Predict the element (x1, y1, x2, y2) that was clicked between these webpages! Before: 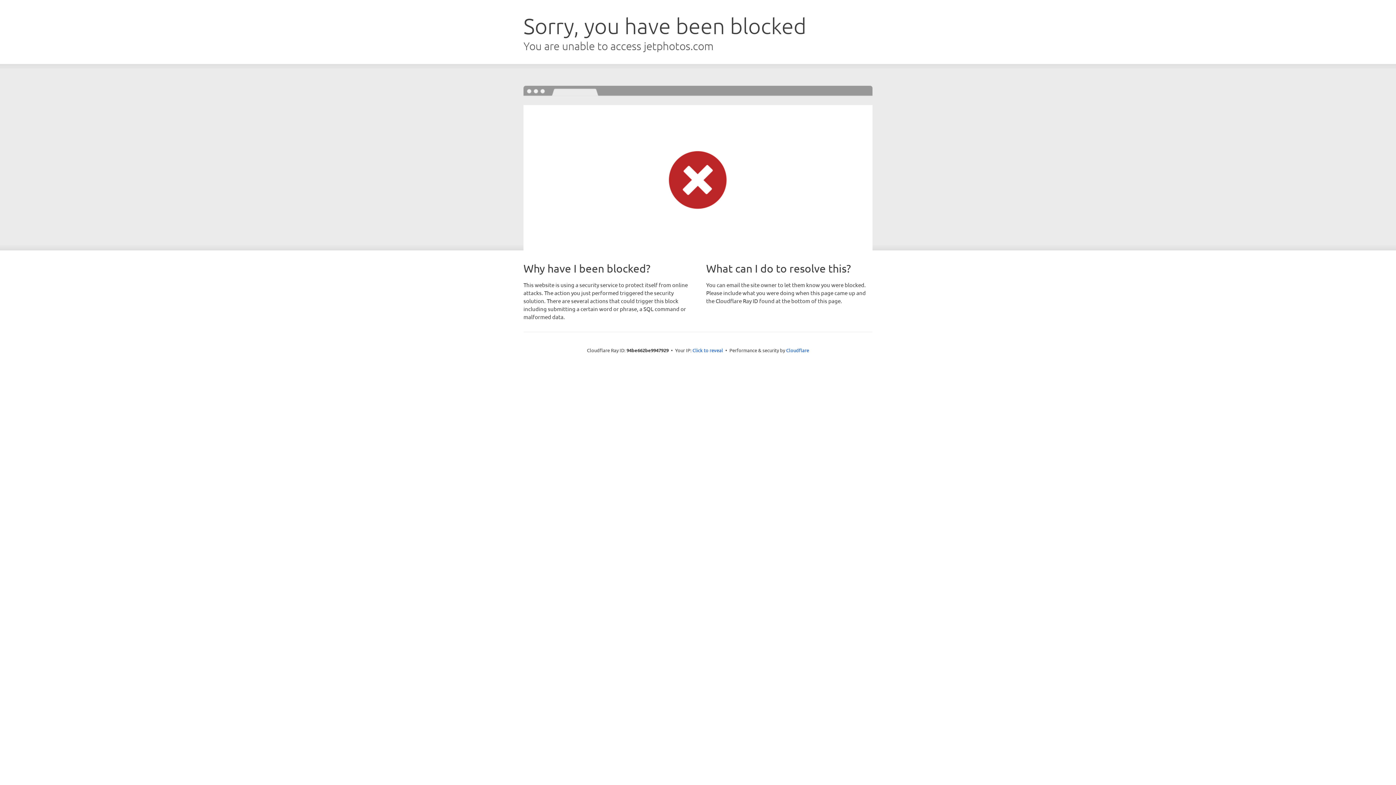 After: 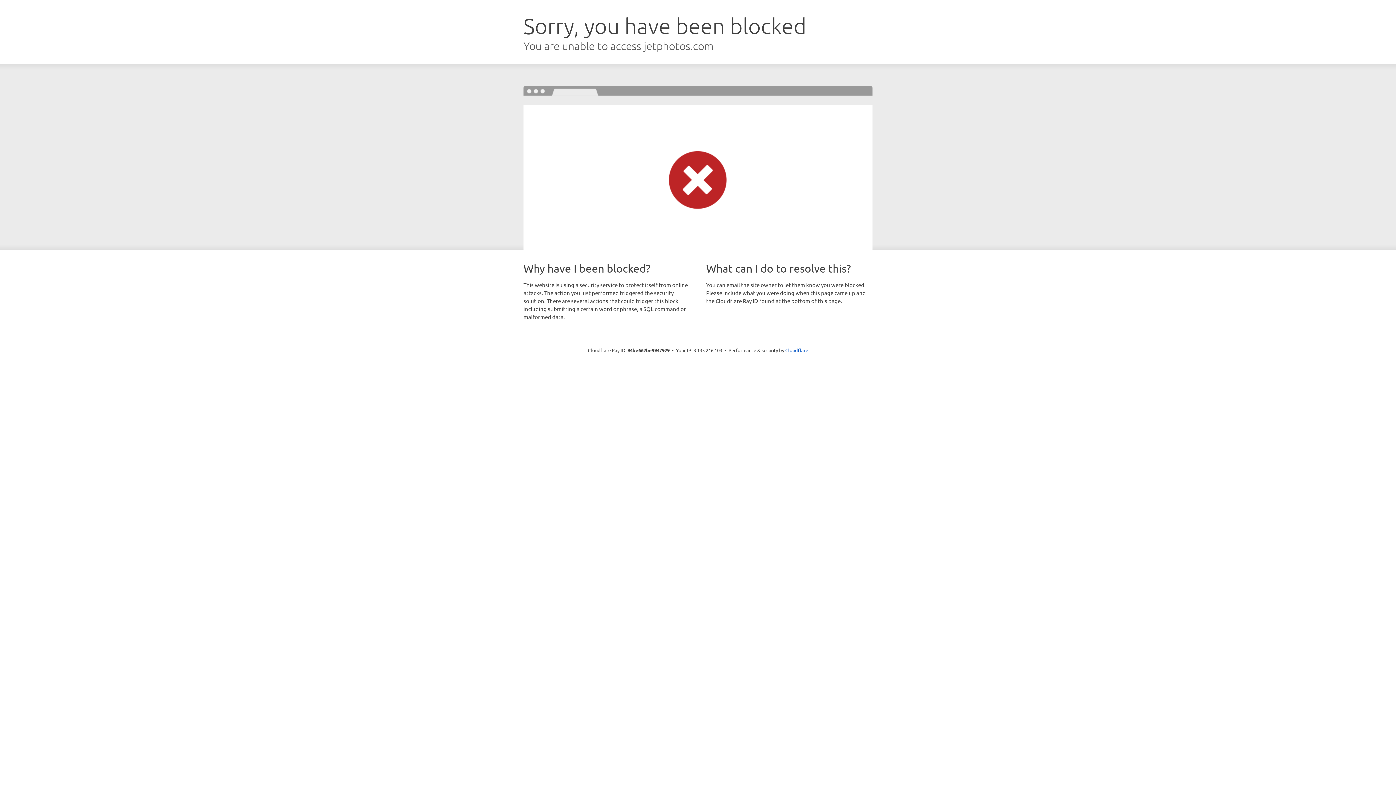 Action: bbox: (692, 346, 723, 353) label: Click to reveal